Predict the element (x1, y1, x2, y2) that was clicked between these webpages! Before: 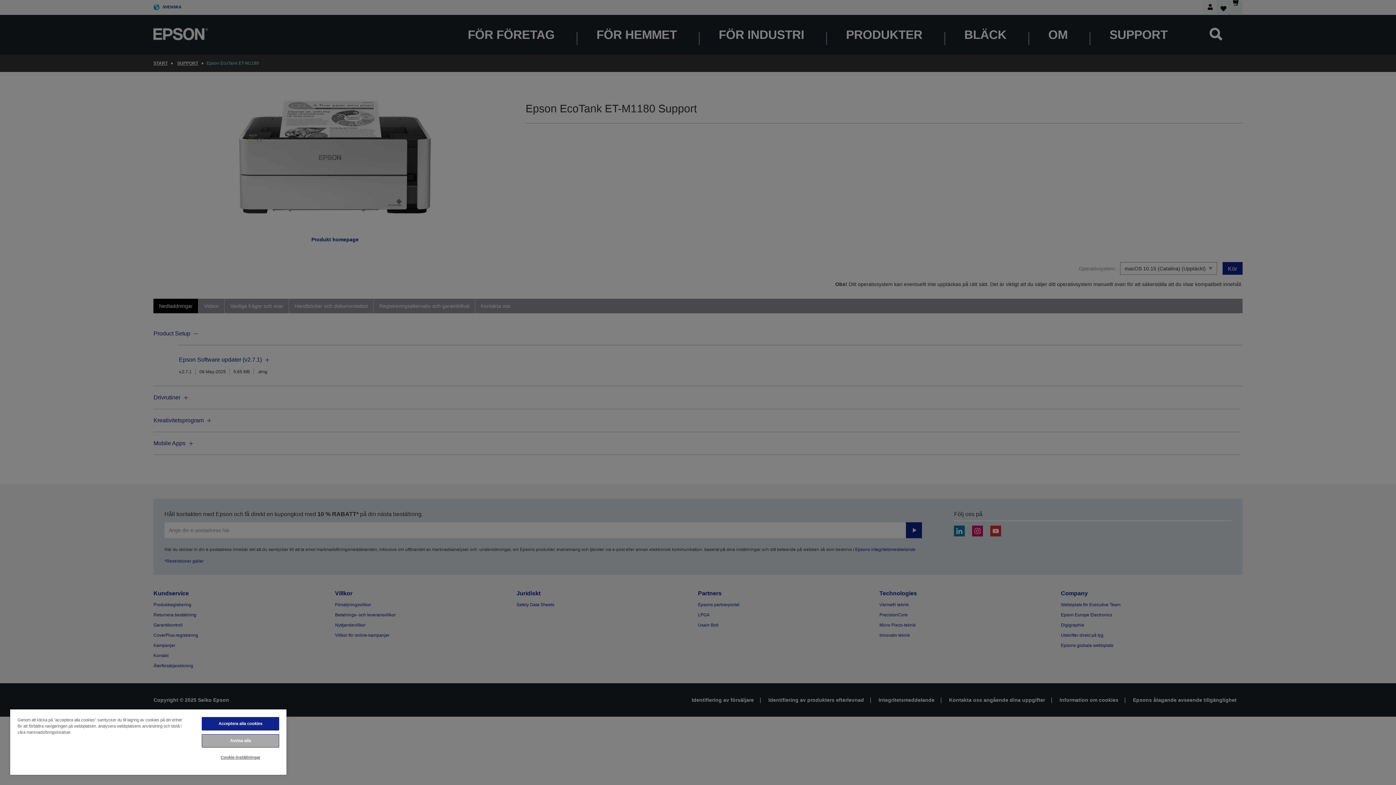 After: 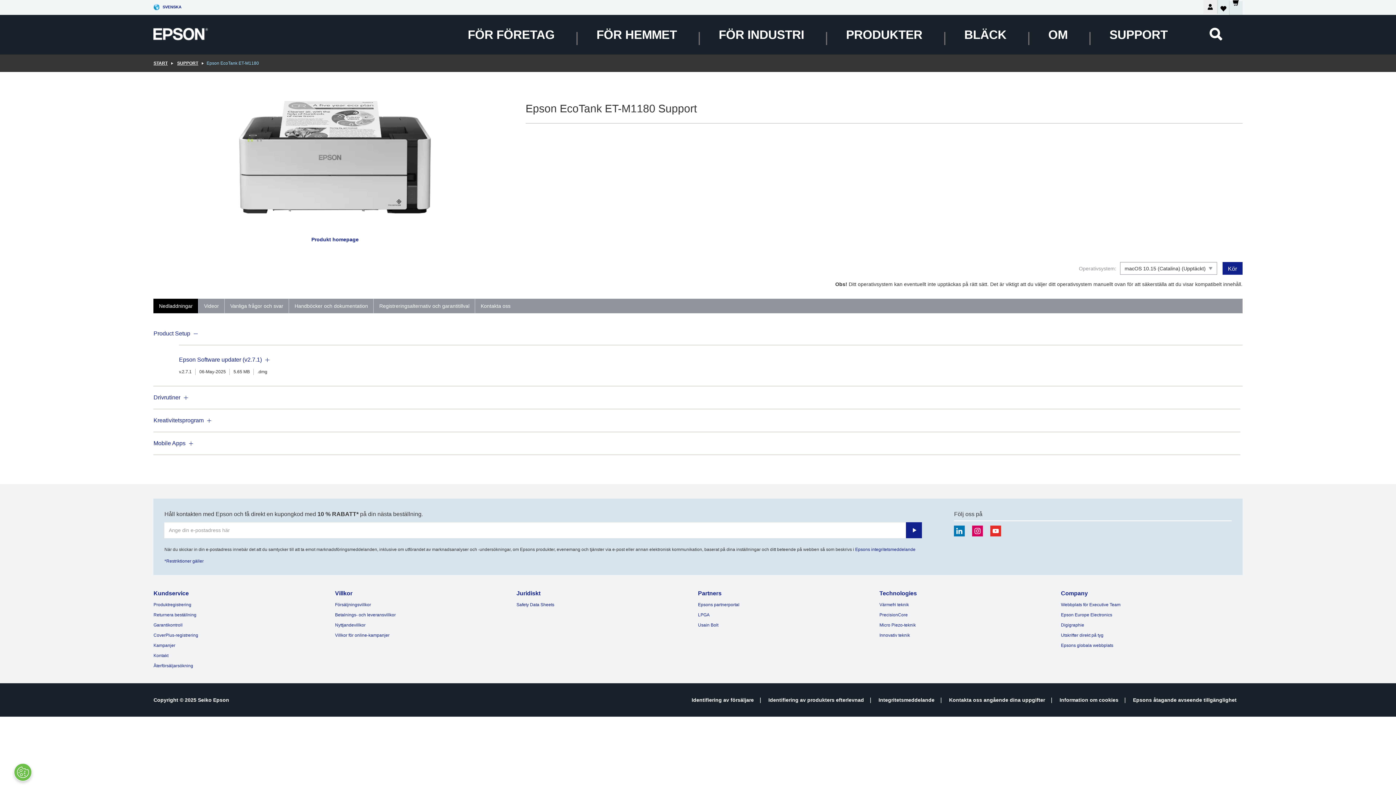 Action: label: Avvisa alla bbox: (201, 734, 279, 748)